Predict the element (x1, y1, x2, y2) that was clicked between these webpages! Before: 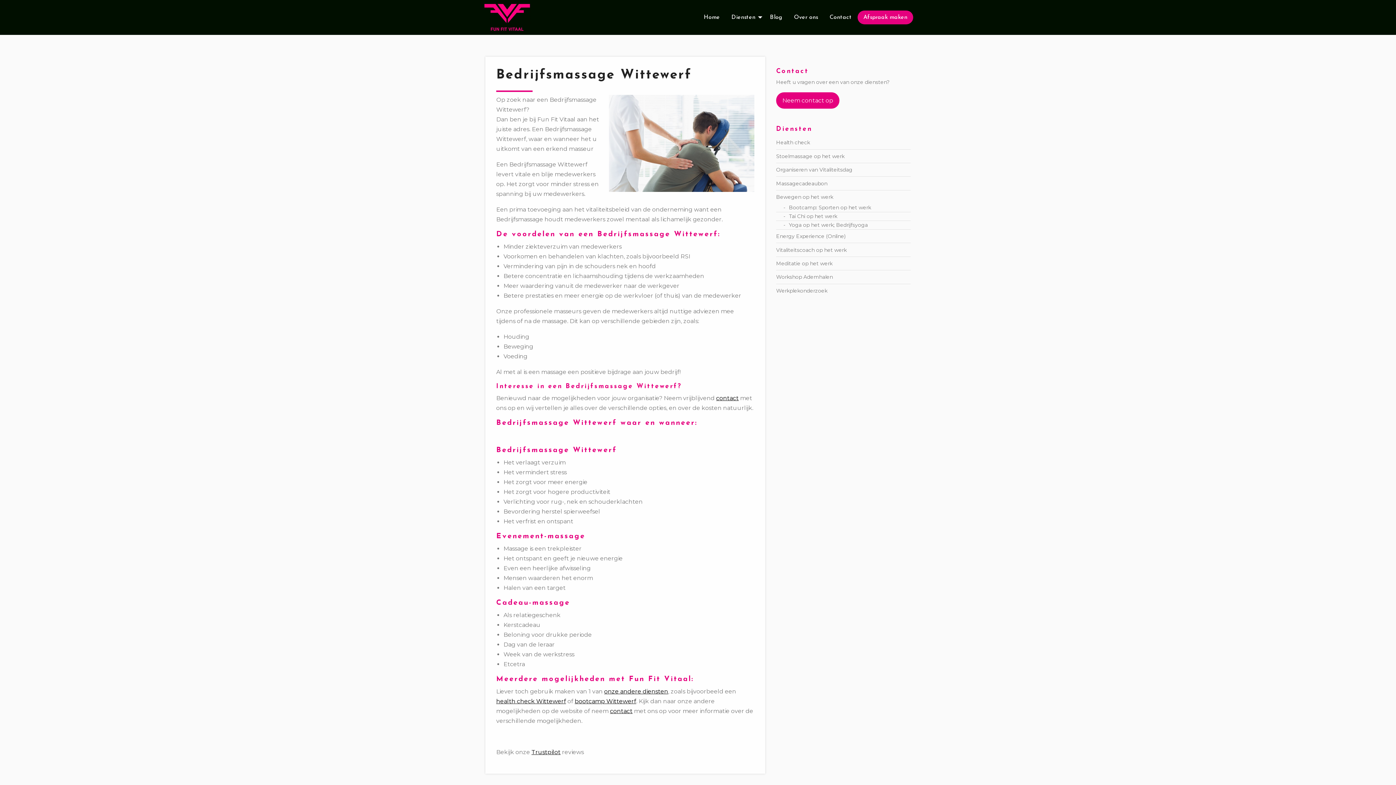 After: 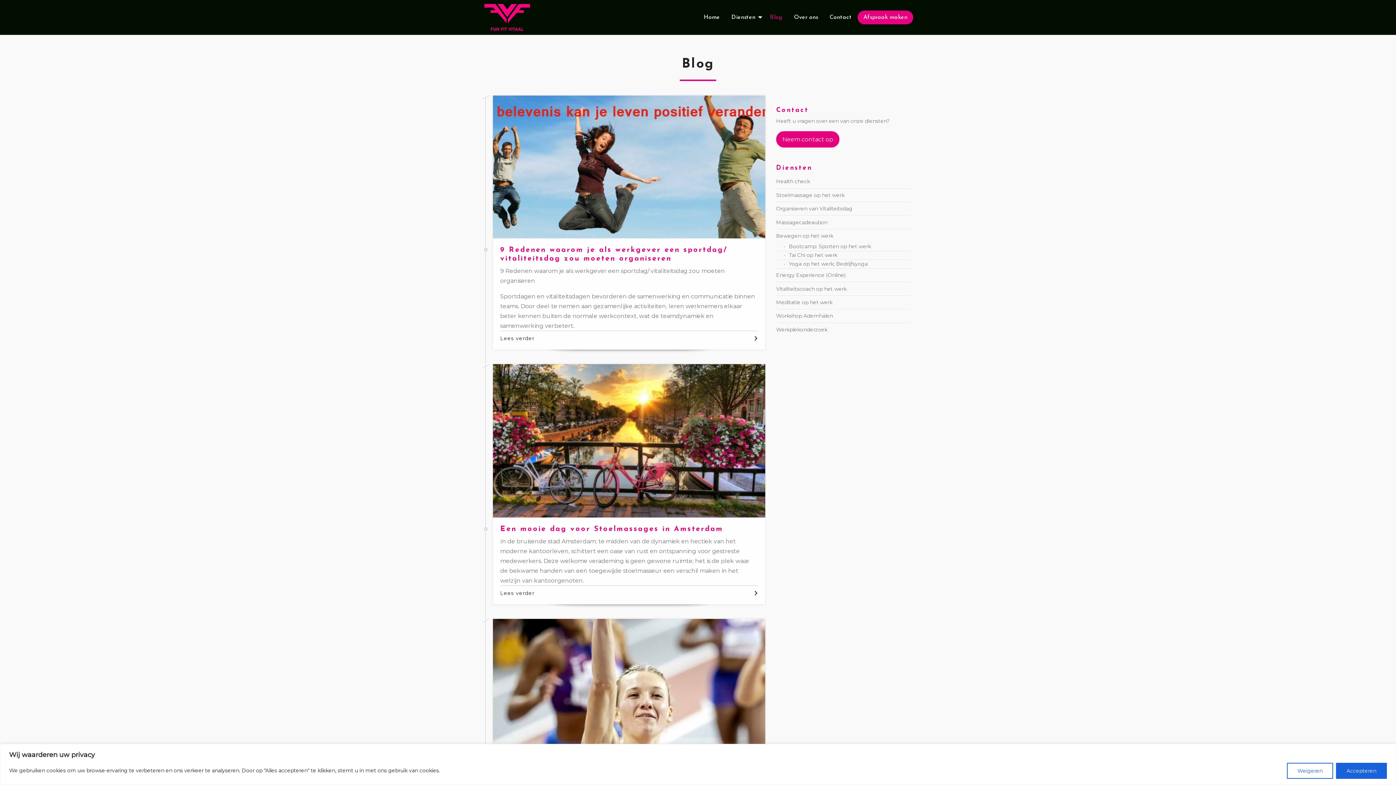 Action: bbox: (764, 10, 788, 24) label: Blog